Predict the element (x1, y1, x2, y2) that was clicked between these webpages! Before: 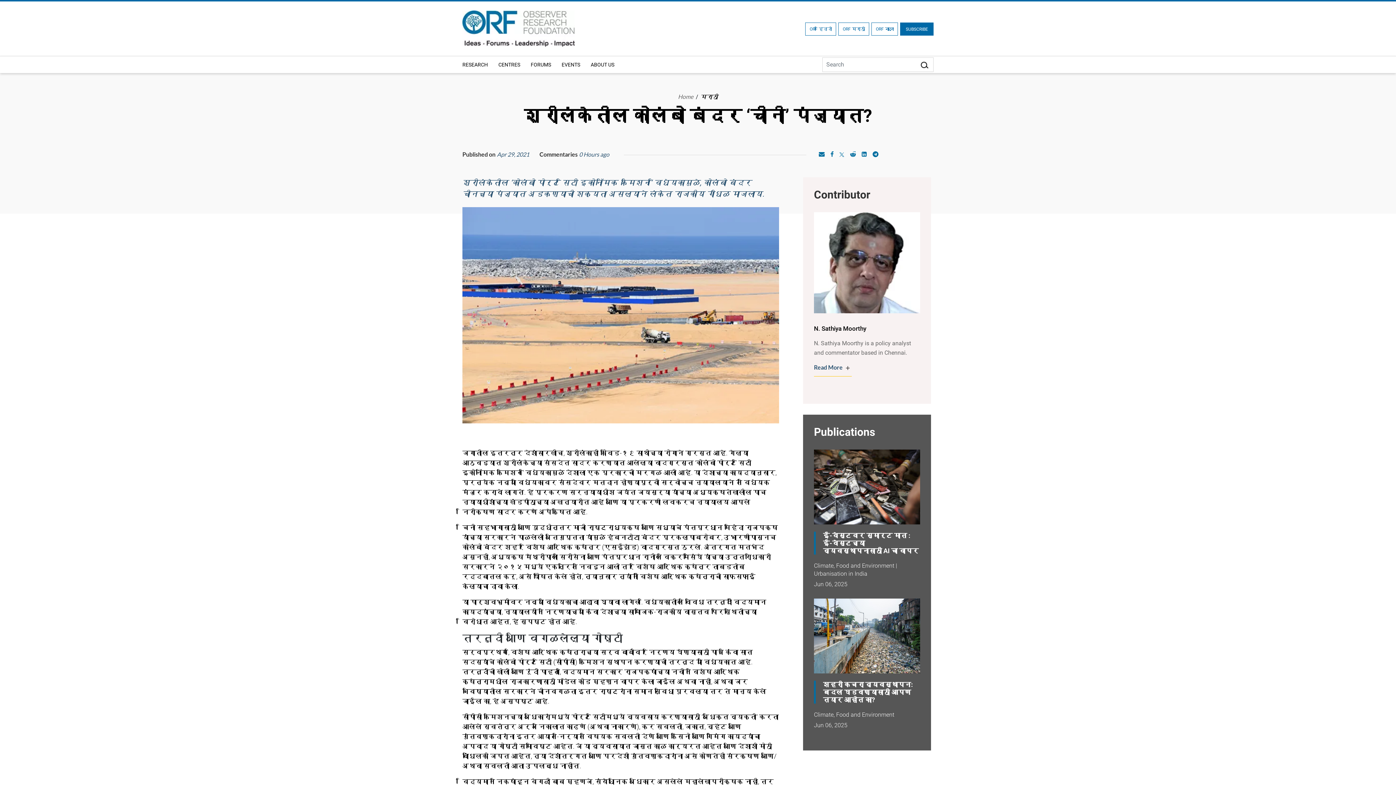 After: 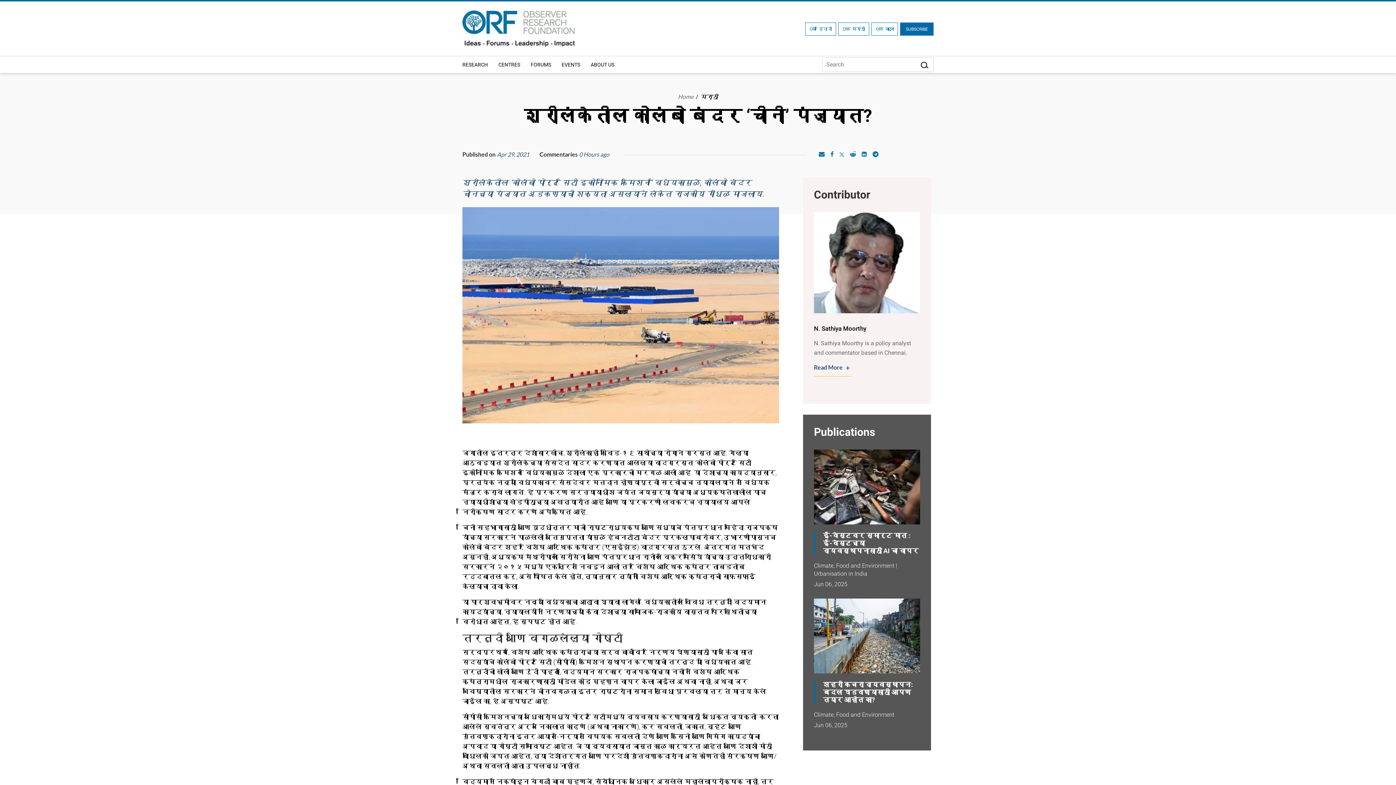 Action: bbox: (830, 150, 833, 157)